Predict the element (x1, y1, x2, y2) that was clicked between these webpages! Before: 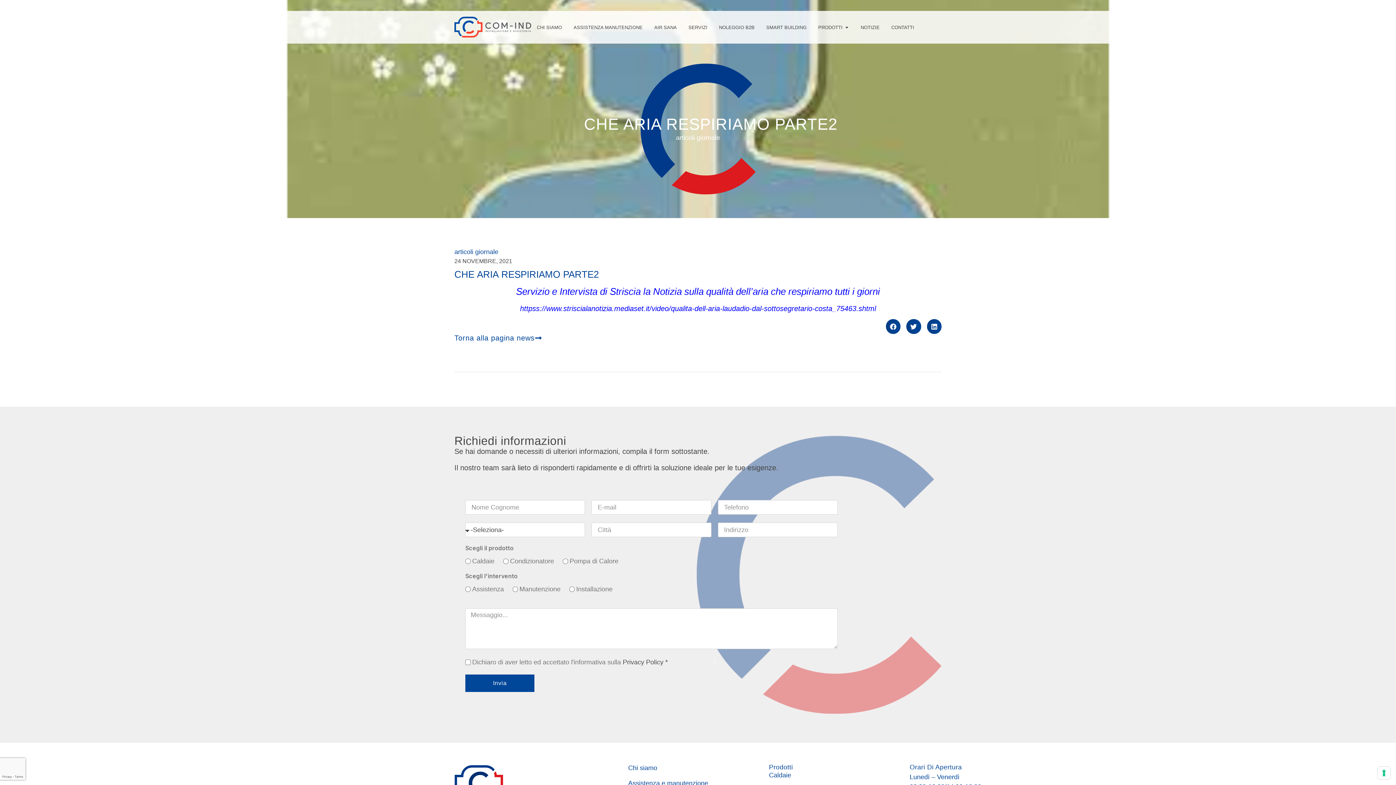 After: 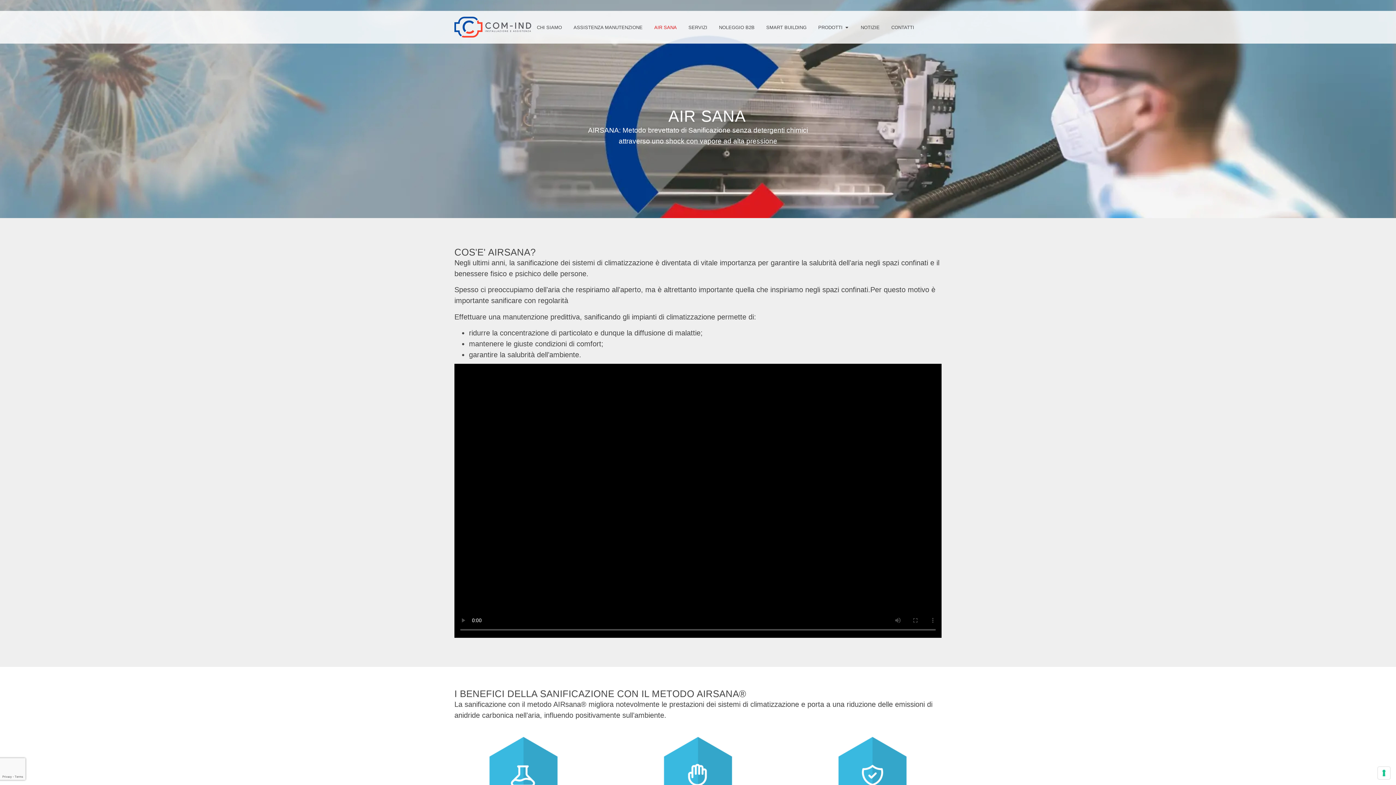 Action: label: AIR SANA bbox: (654, 23, 676, 30)